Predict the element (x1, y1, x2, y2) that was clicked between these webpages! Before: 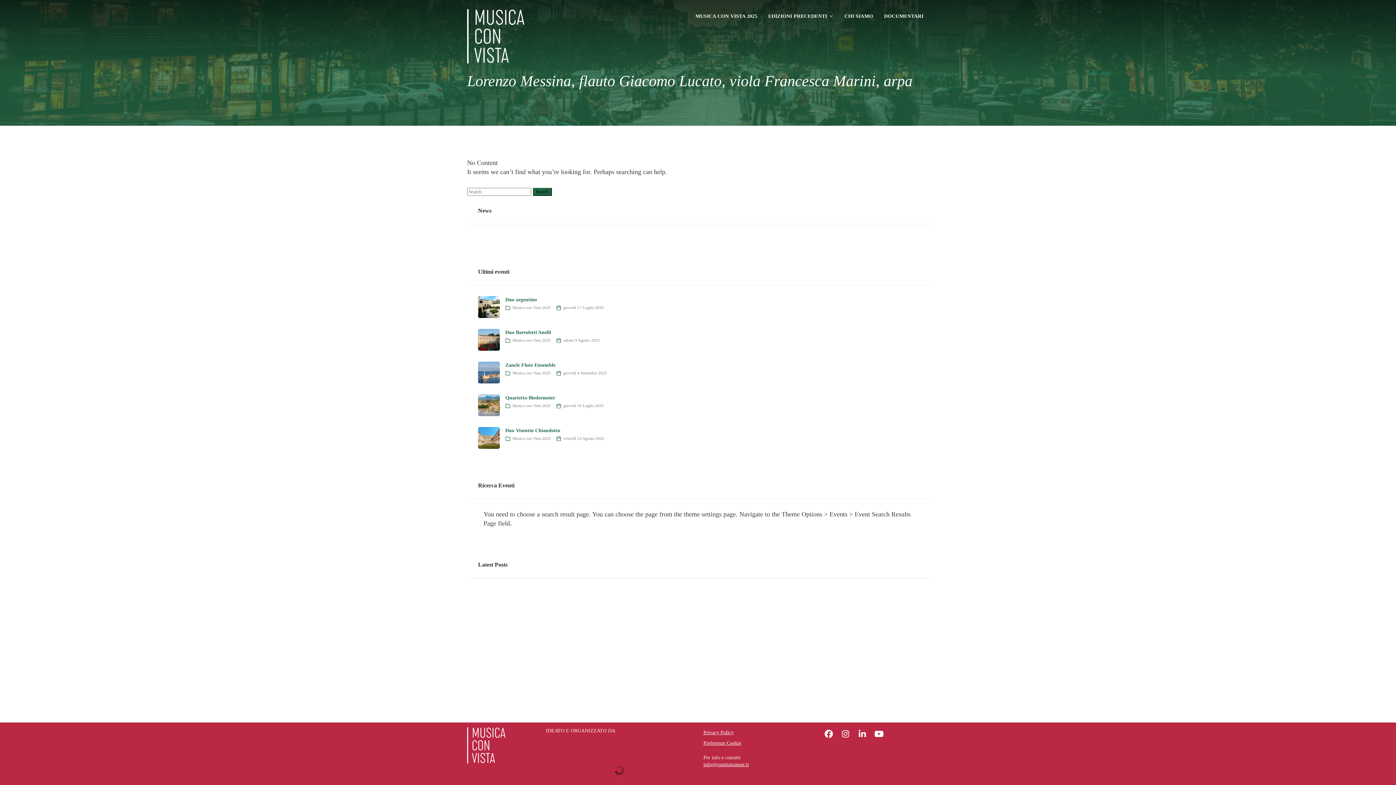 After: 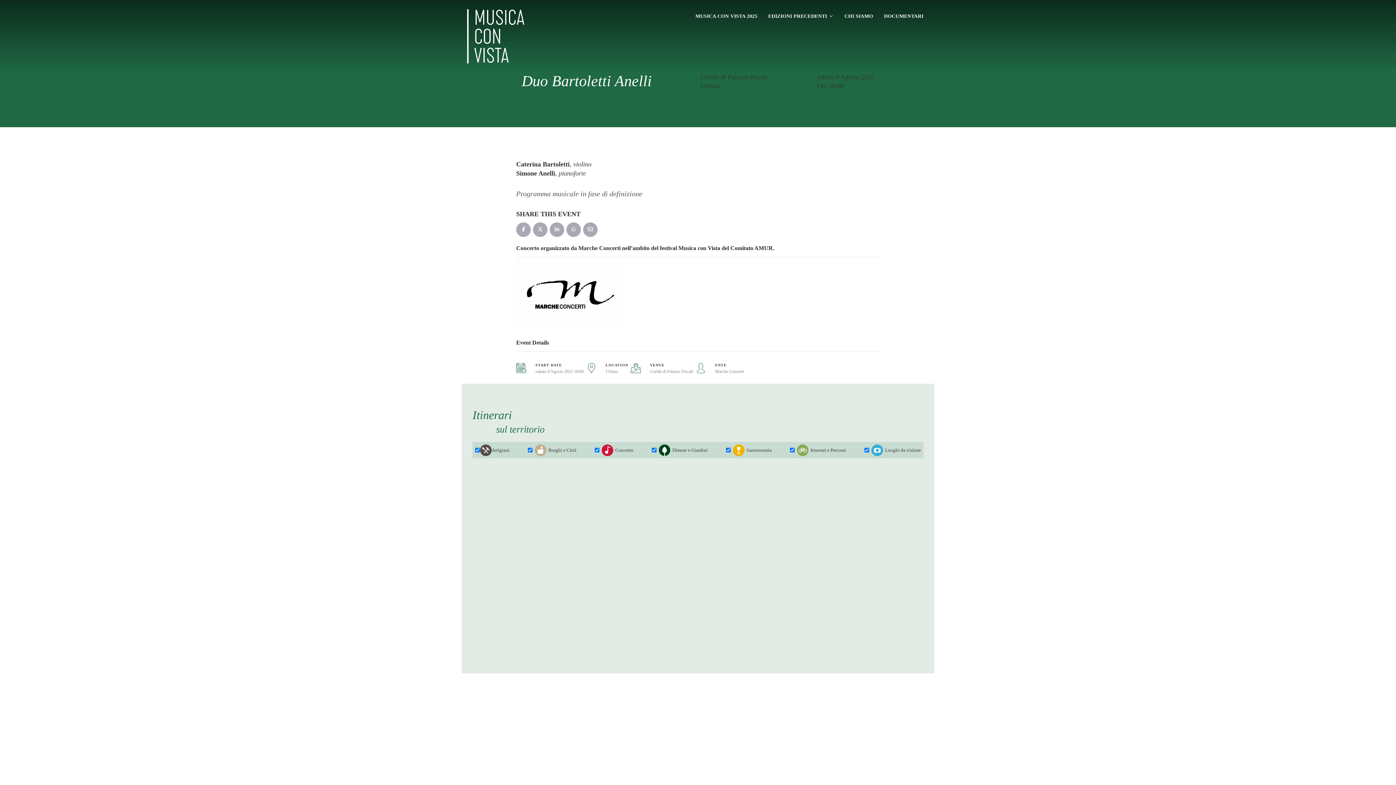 Action: label: Duo Bartoletti Anelli bbox: (505, 329, 551, 335)